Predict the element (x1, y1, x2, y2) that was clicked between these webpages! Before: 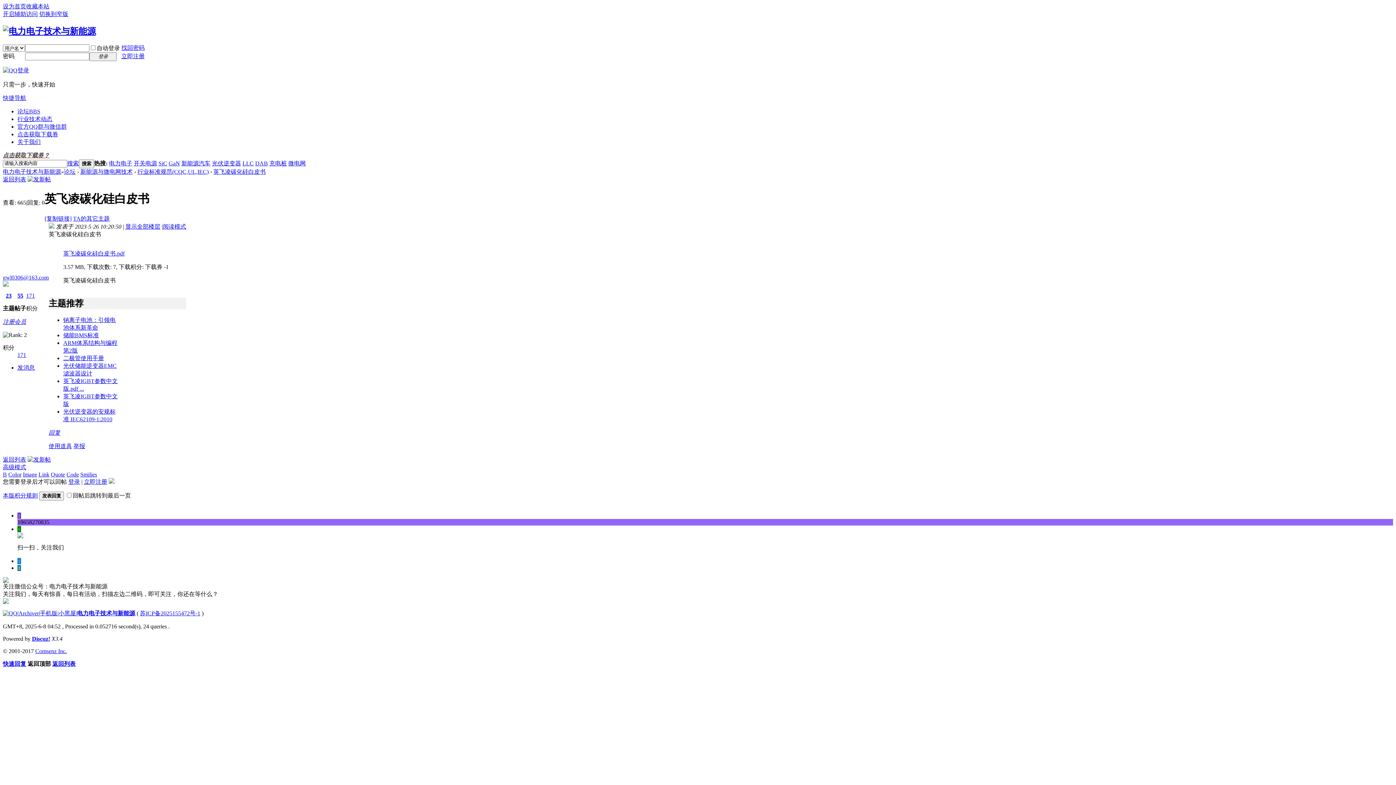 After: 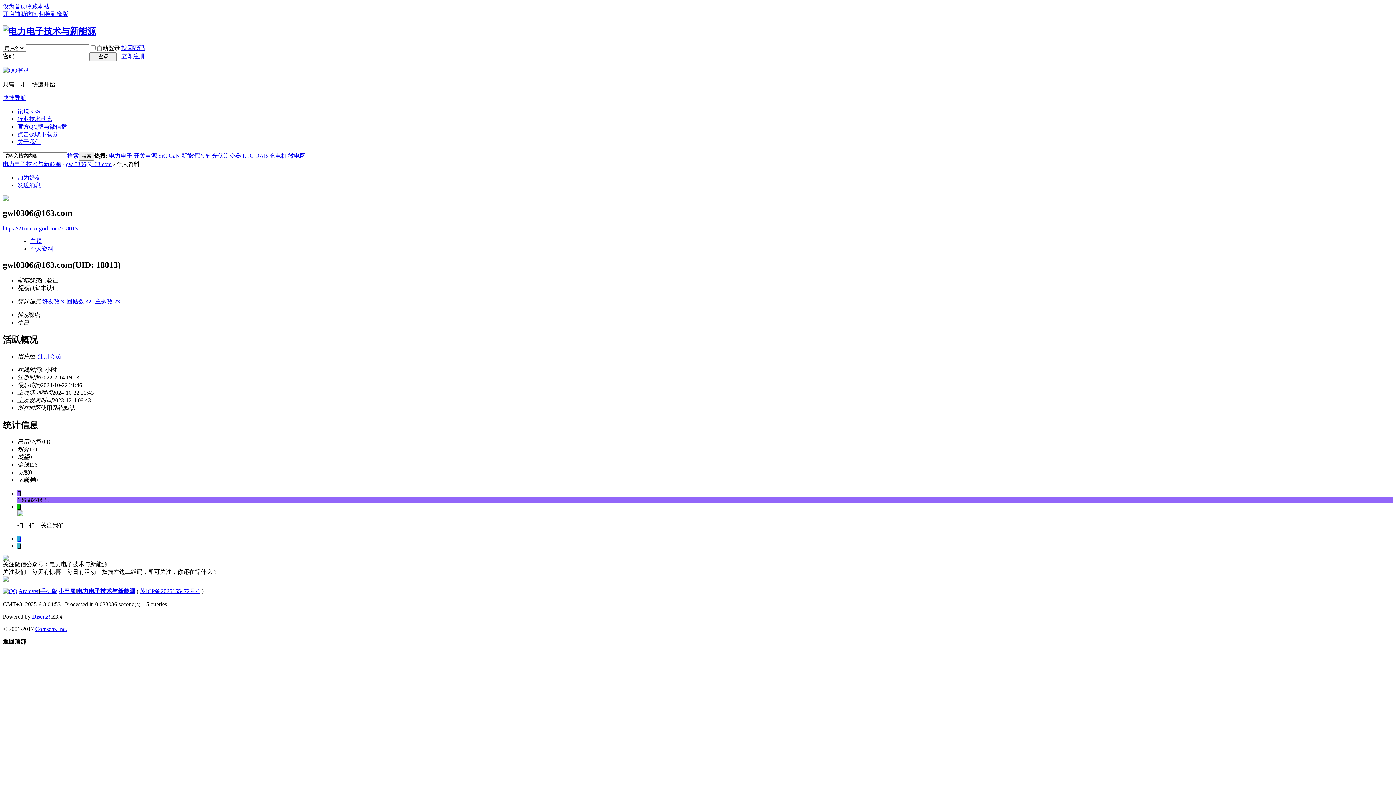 Action: label: 171 bbox: (26, 292, 34, 298)